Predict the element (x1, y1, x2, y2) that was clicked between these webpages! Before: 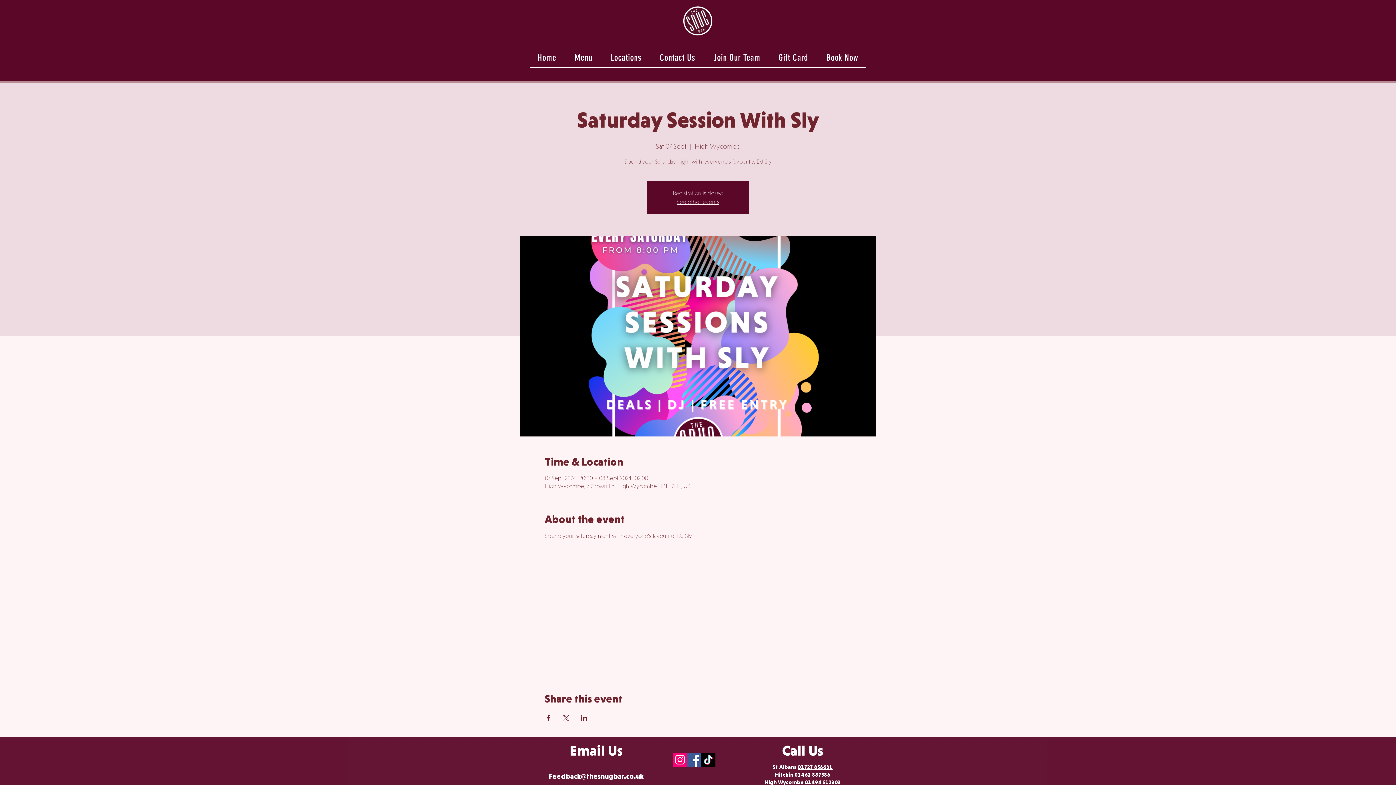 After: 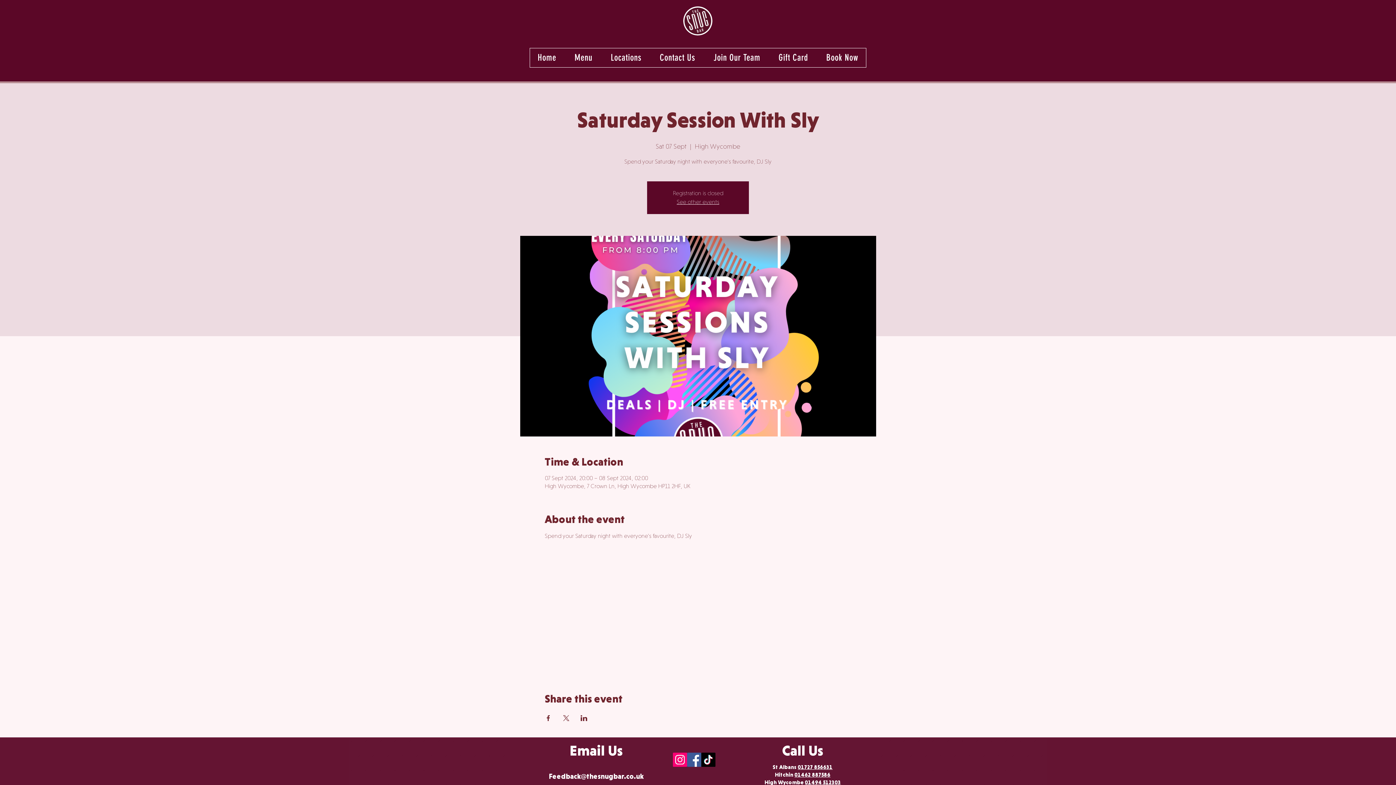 Action: label: 01462 887586 bbox: (794, 771, 830, 778)